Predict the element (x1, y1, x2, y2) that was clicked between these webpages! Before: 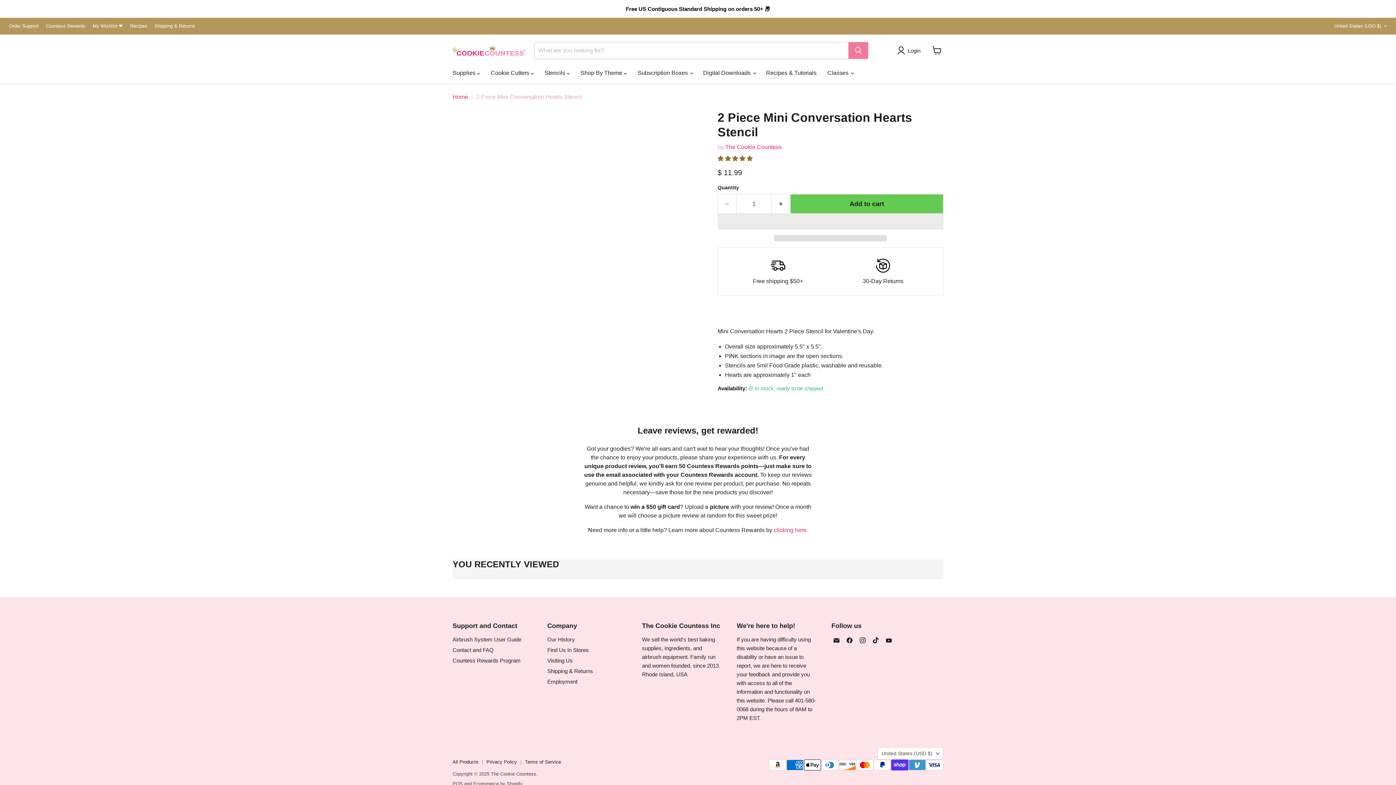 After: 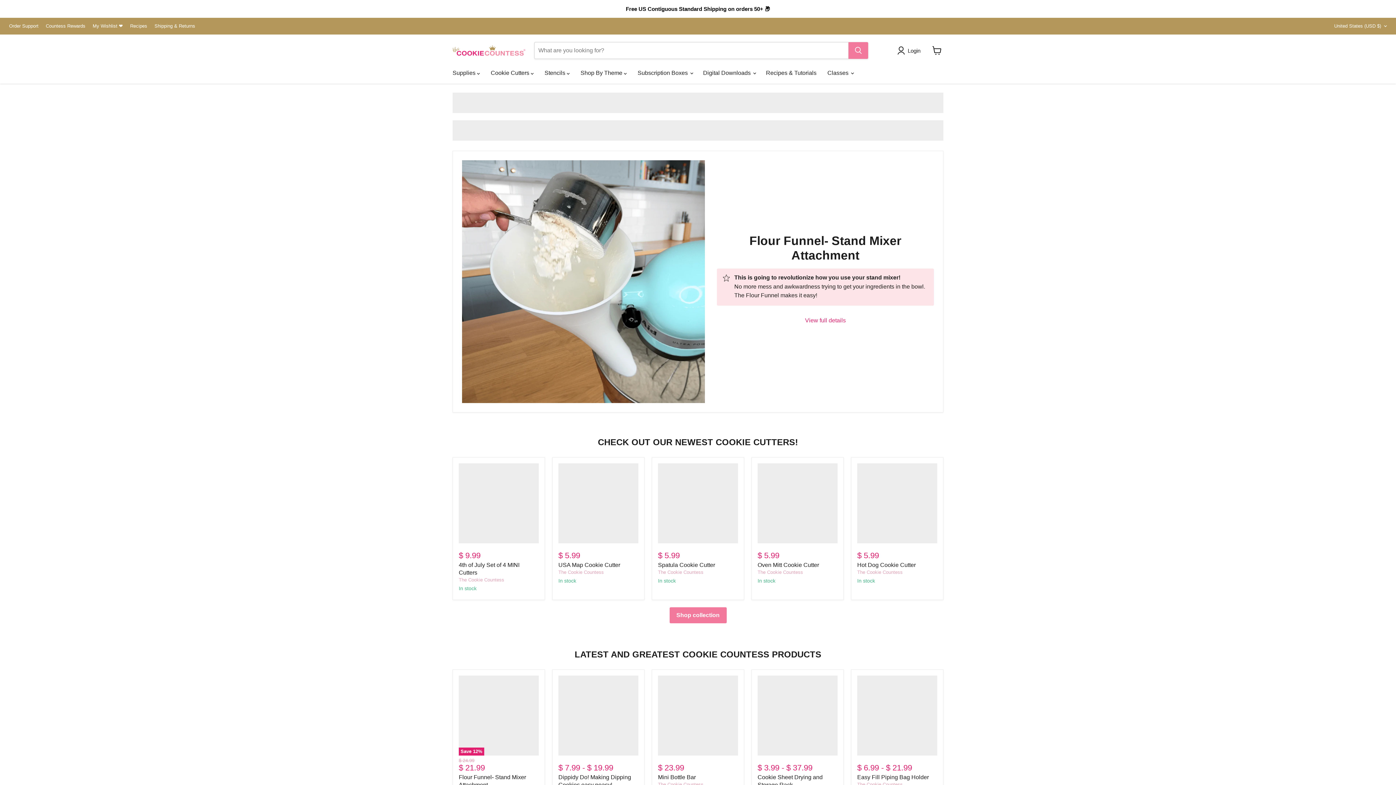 Action: label: Home bbox: (452, 93, 468, 100)